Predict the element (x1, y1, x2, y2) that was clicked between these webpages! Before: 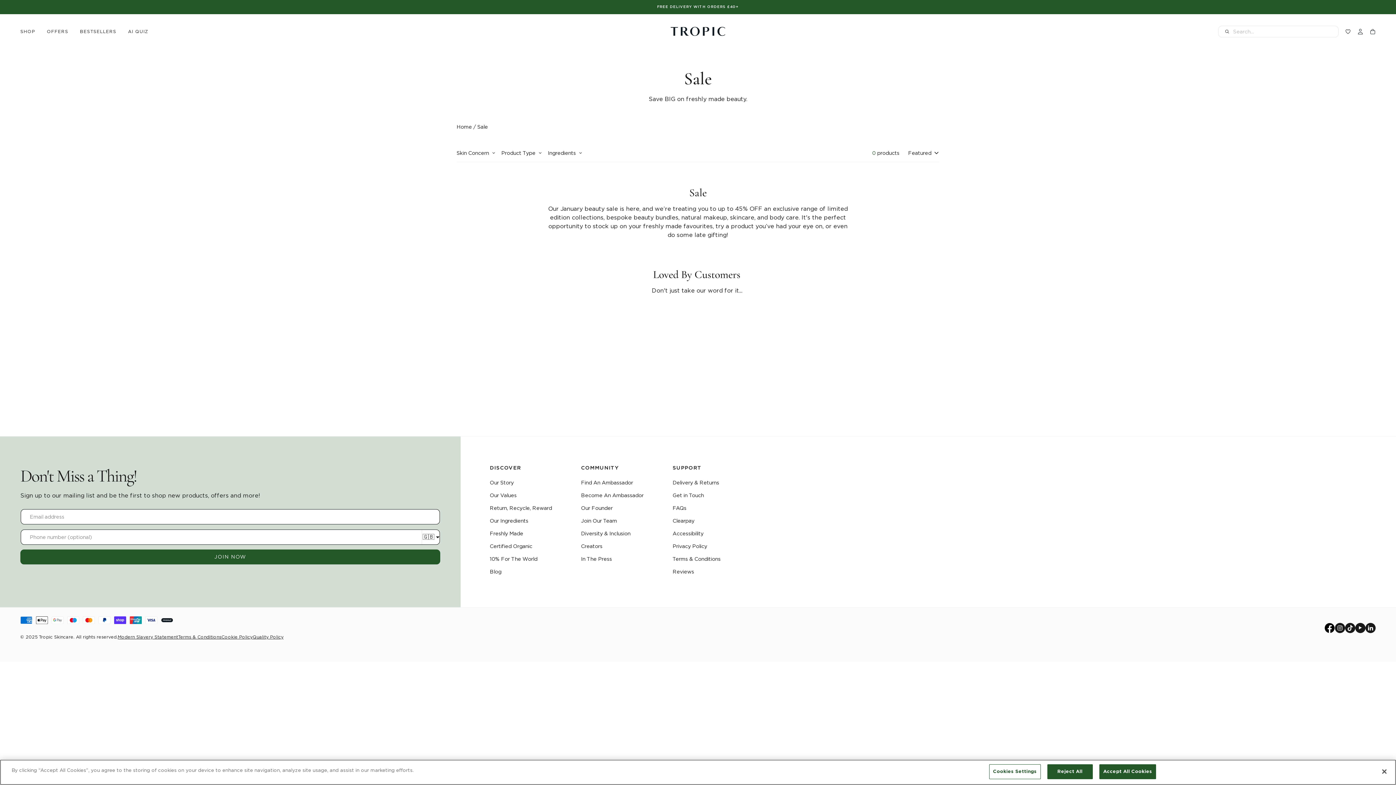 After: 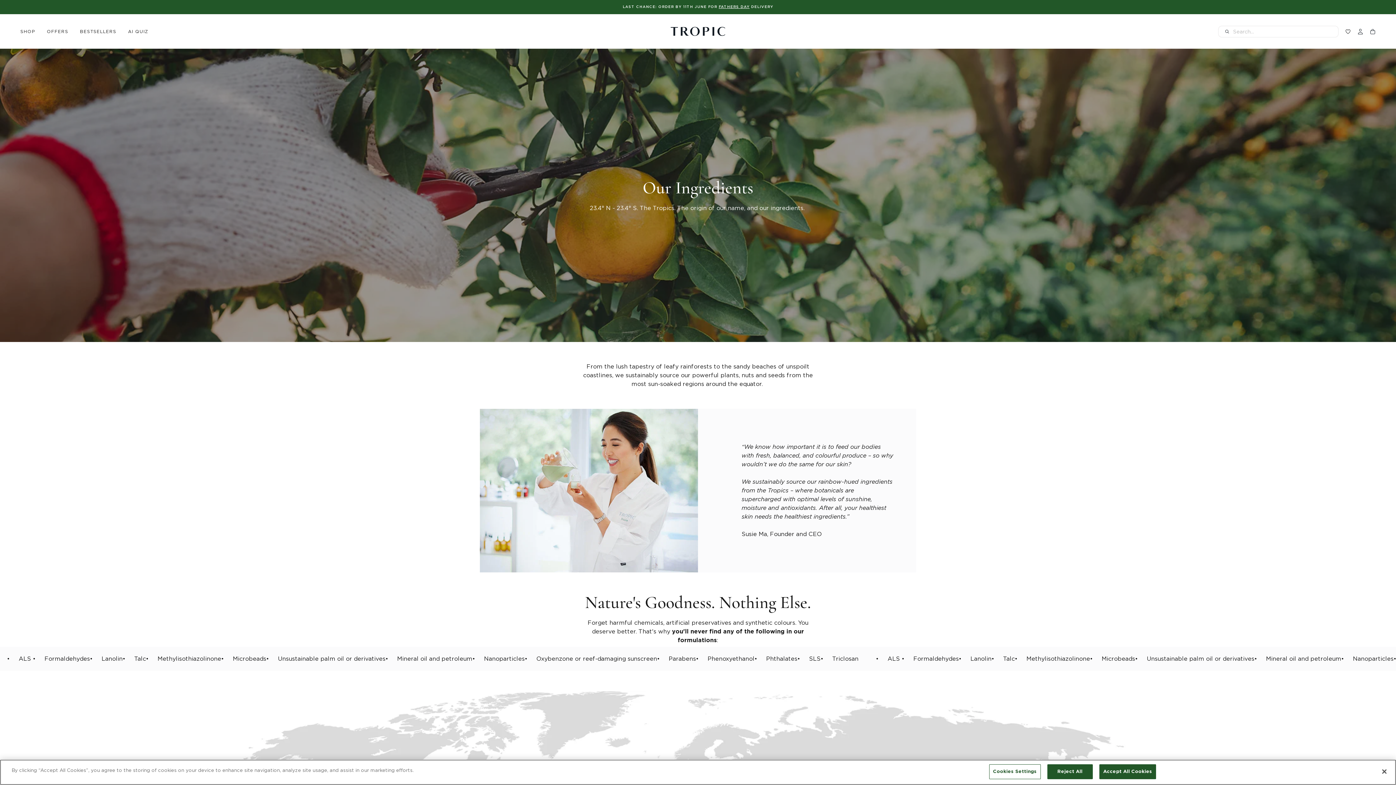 Action: label: Our Ingredients  bbox: (489, 514, 528, 527)